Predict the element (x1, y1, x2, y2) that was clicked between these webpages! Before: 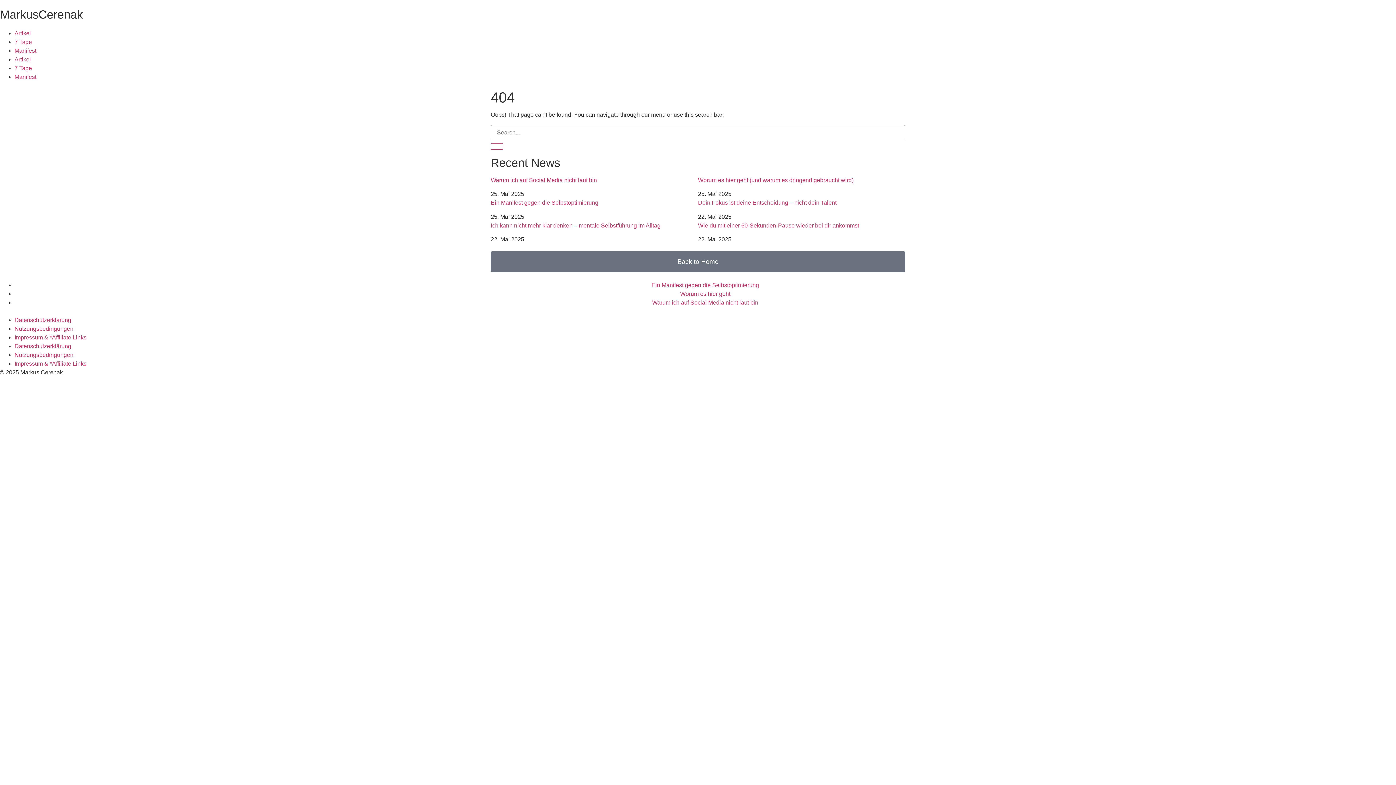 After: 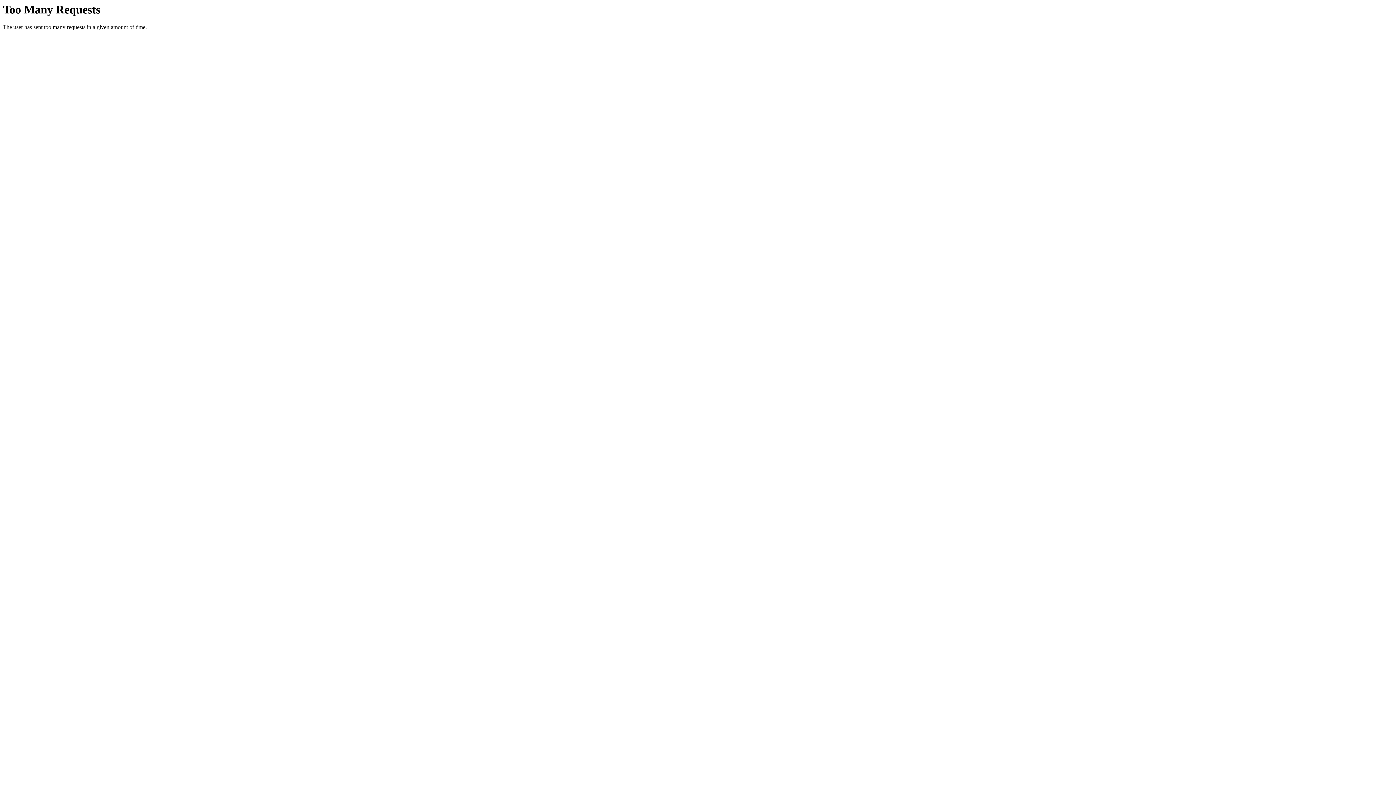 Action: bbox: (698, 177, 853, 183) label: Worum es hier geht (und warum es dringend gebraucht wird)